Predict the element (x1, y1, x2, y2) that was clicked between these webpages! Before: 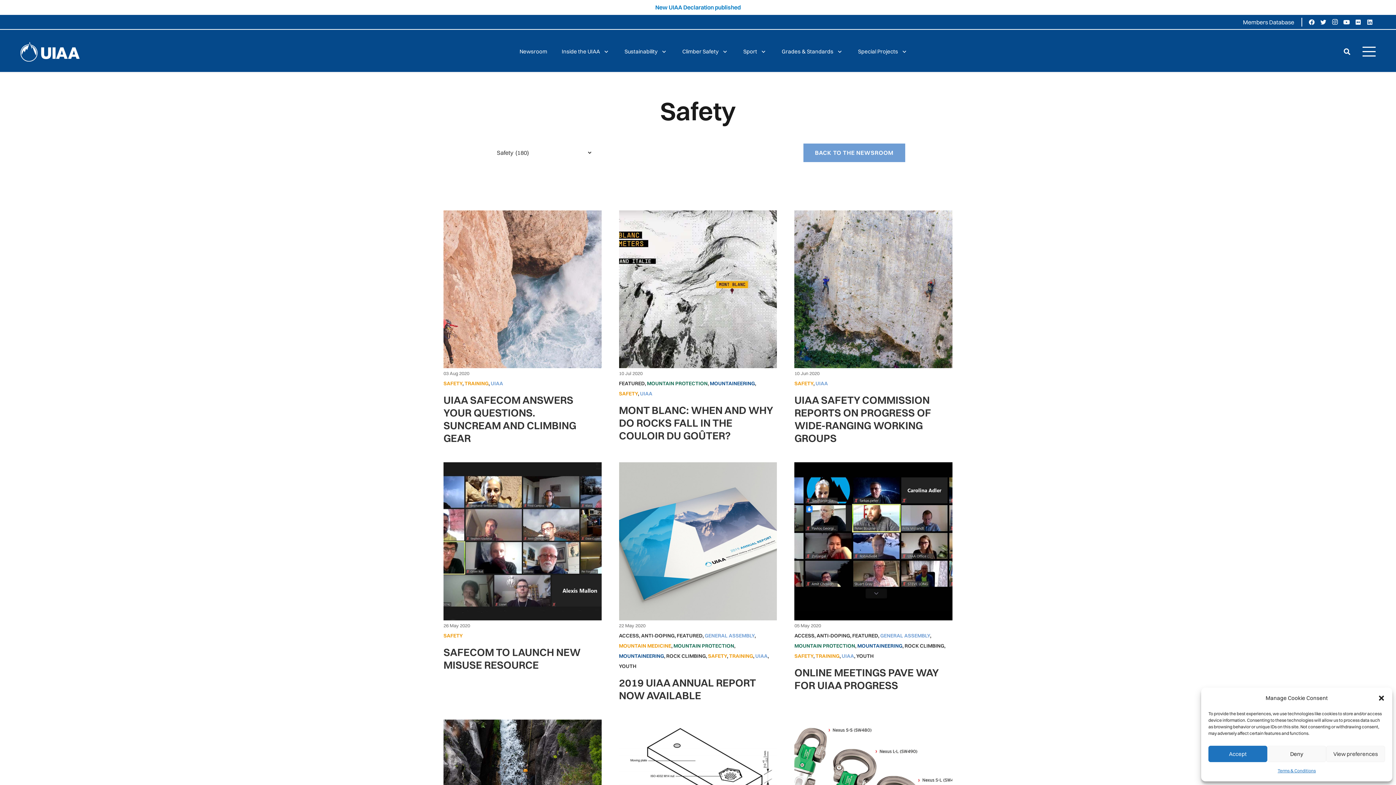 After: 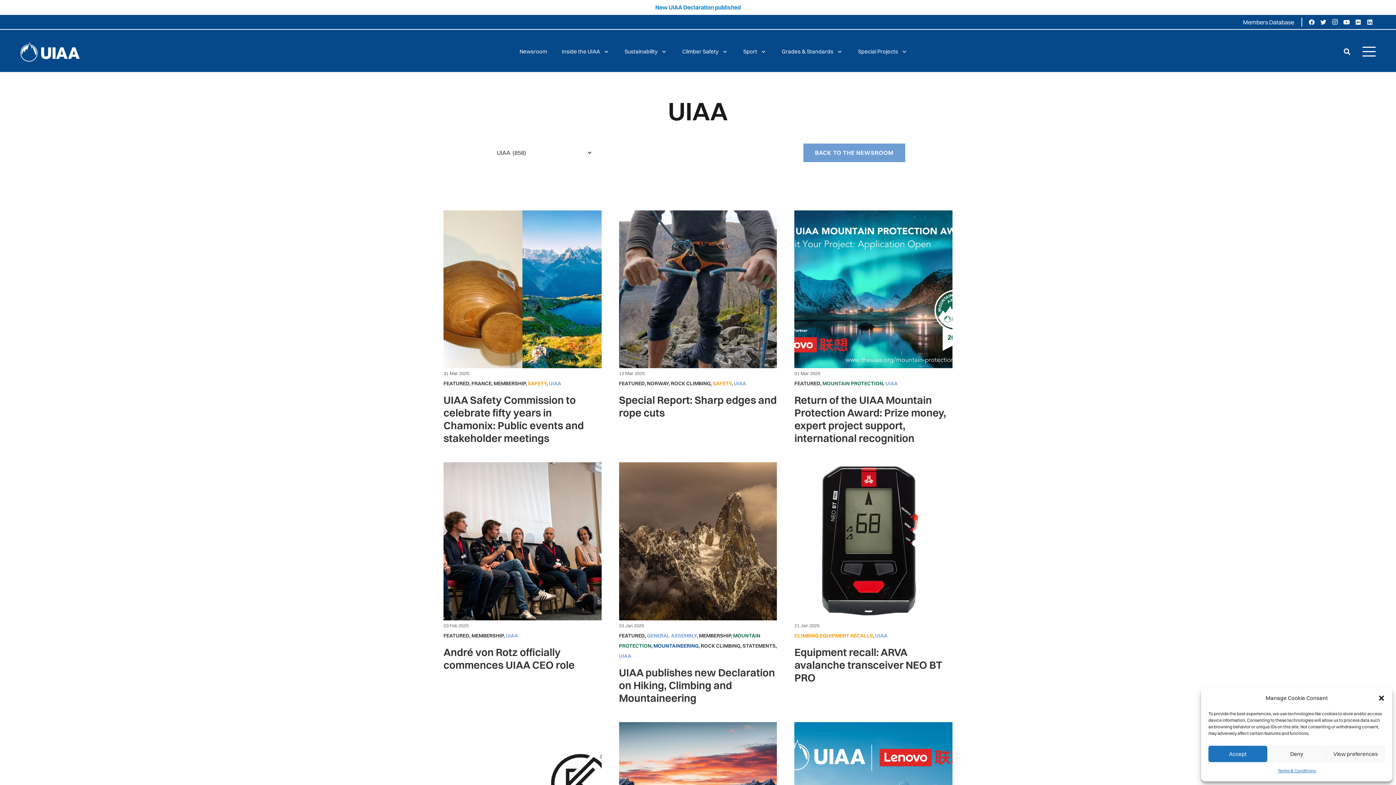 Action: label: UIAA bbox: (815, 380, 828, 387)